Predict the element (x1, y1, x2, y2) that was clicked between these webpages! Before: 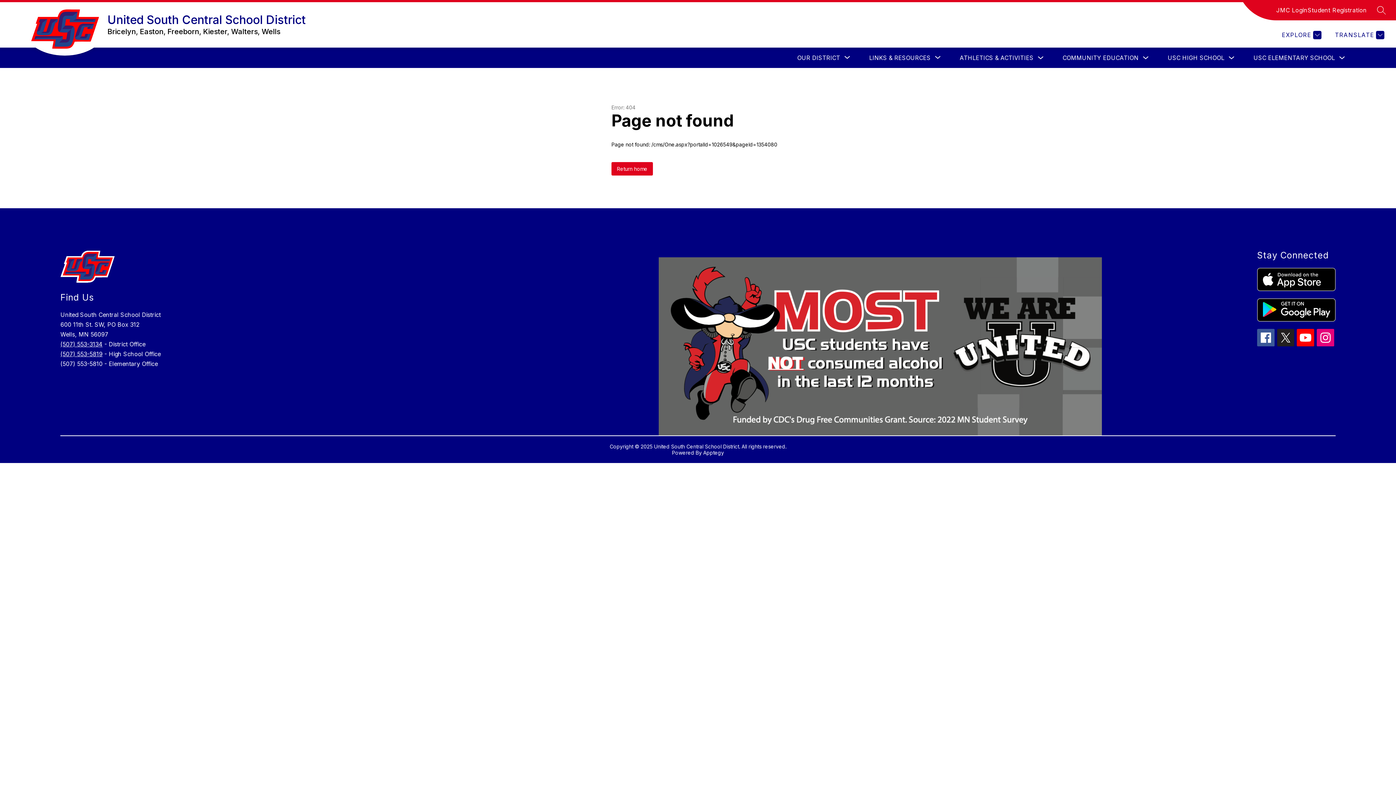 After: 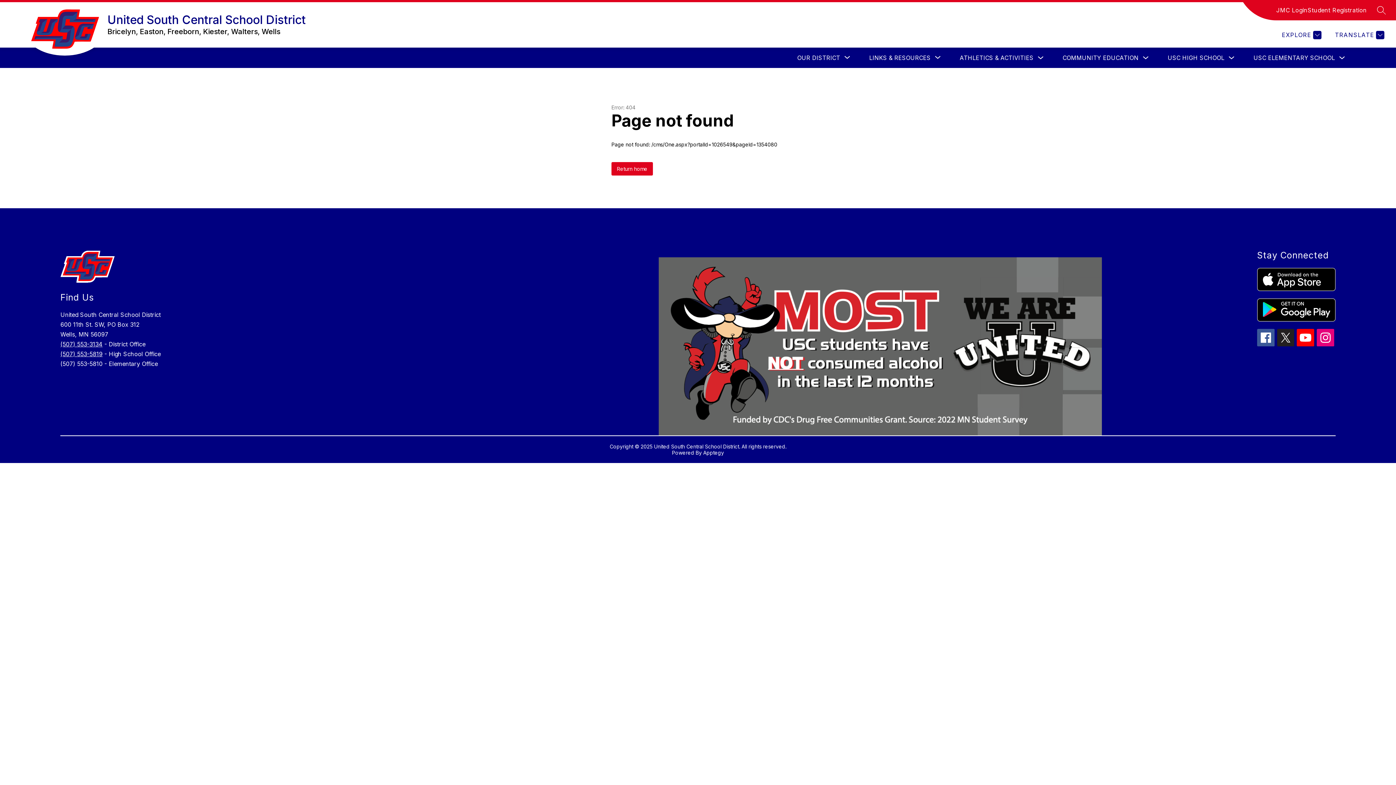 Action: label: (507) 553-5819 bbox: (60, 350, 102, 357)